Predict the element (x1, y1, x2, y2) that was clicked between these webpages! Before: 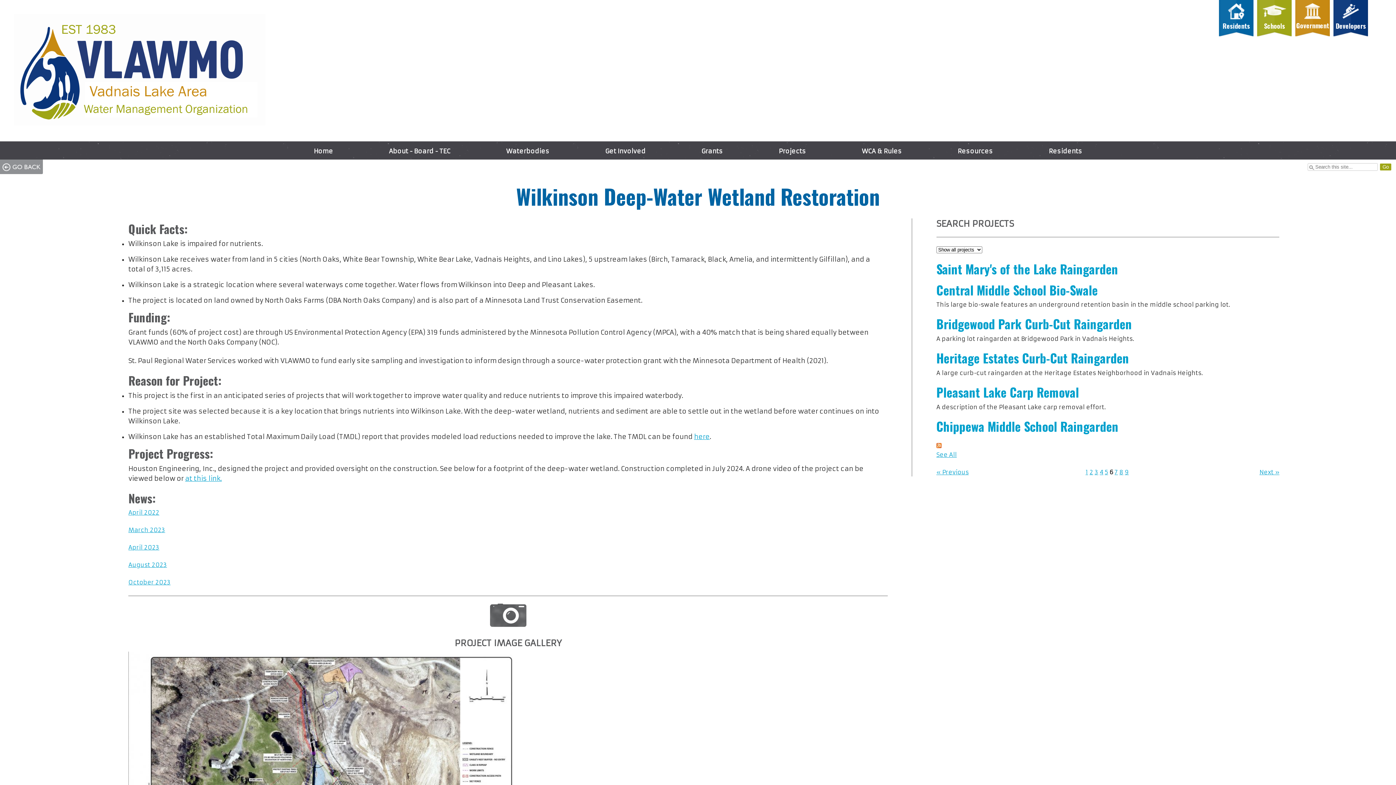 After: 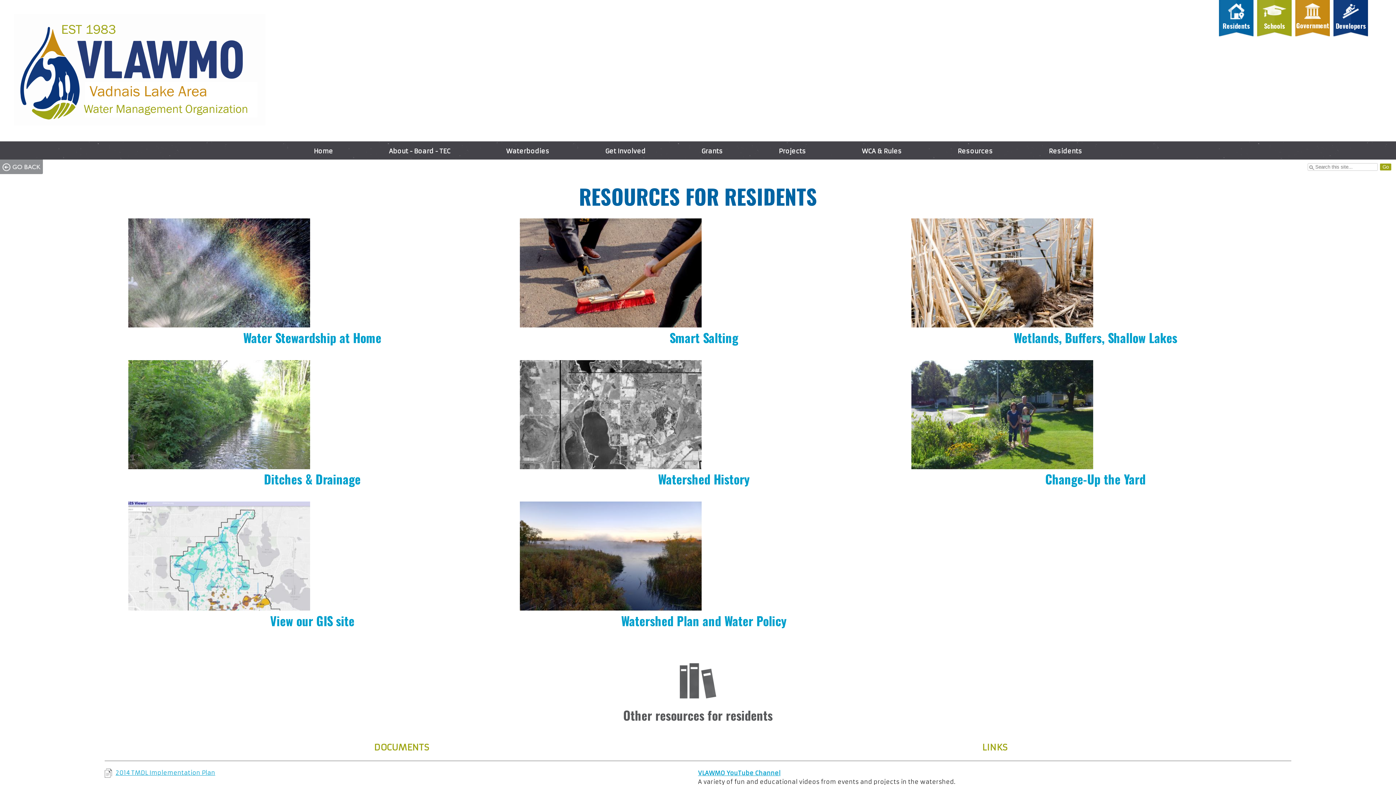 Action: bbox: (1228, 13, 1244, 20)